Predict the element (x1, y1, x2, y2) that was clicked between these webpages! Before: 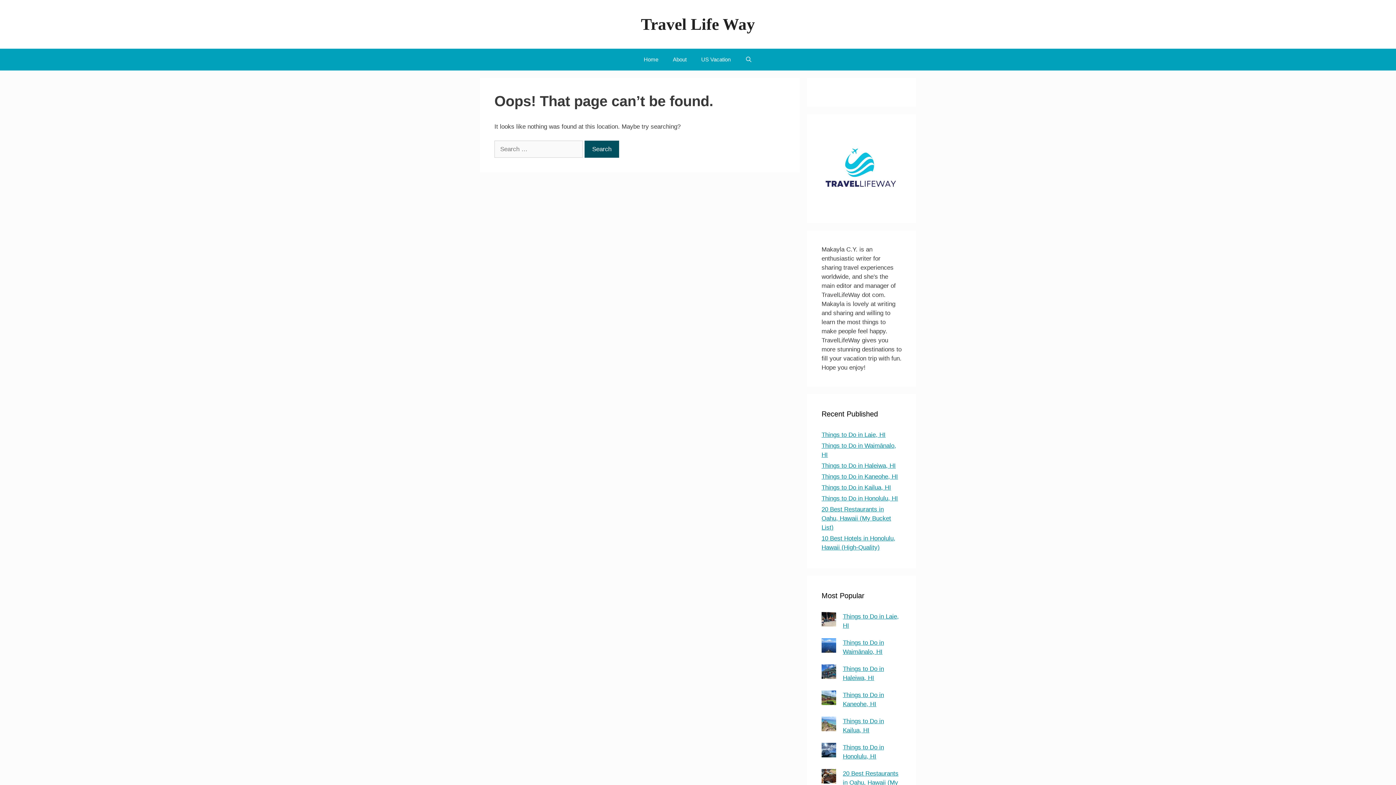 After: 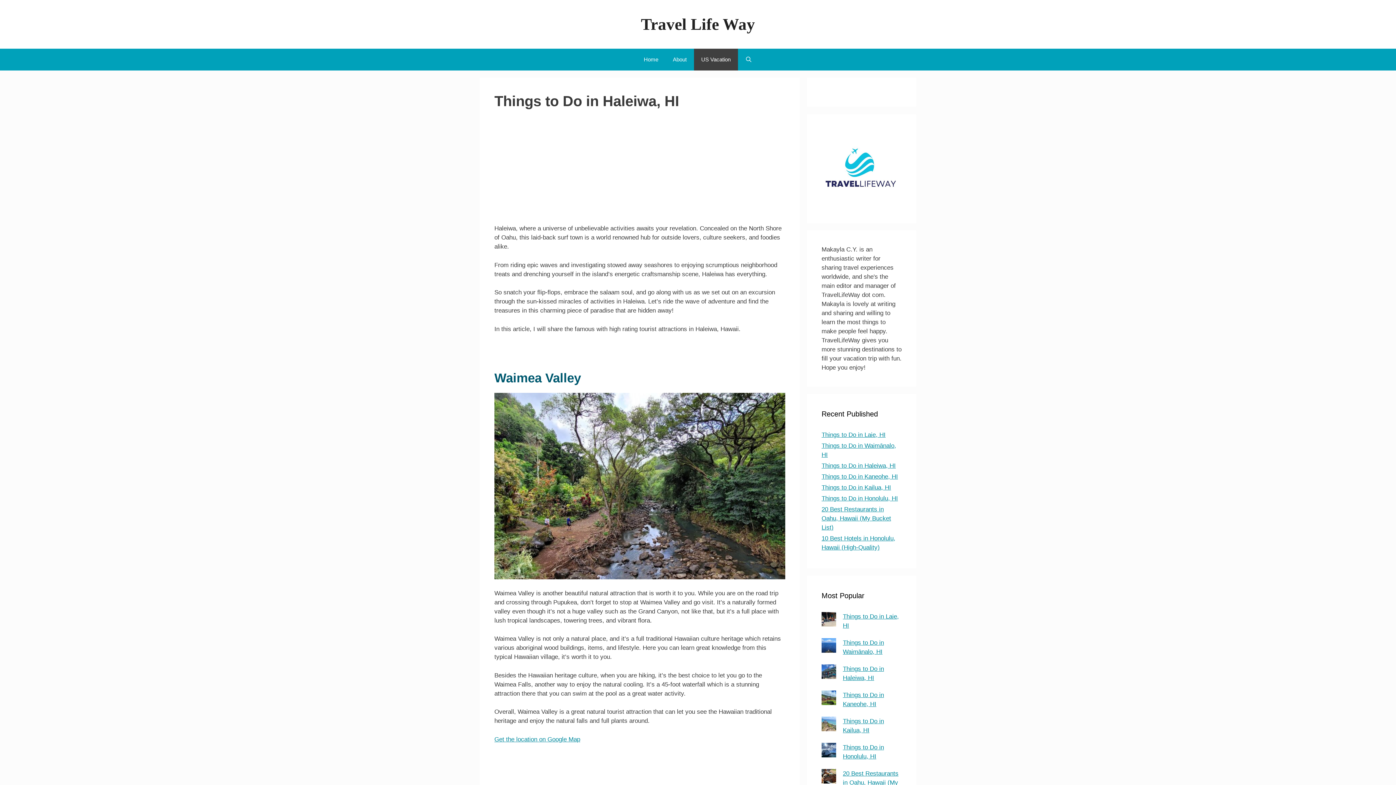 Action: bbox: (821, 462, 896, 469) label: Things to Do in Haleiwa, HI